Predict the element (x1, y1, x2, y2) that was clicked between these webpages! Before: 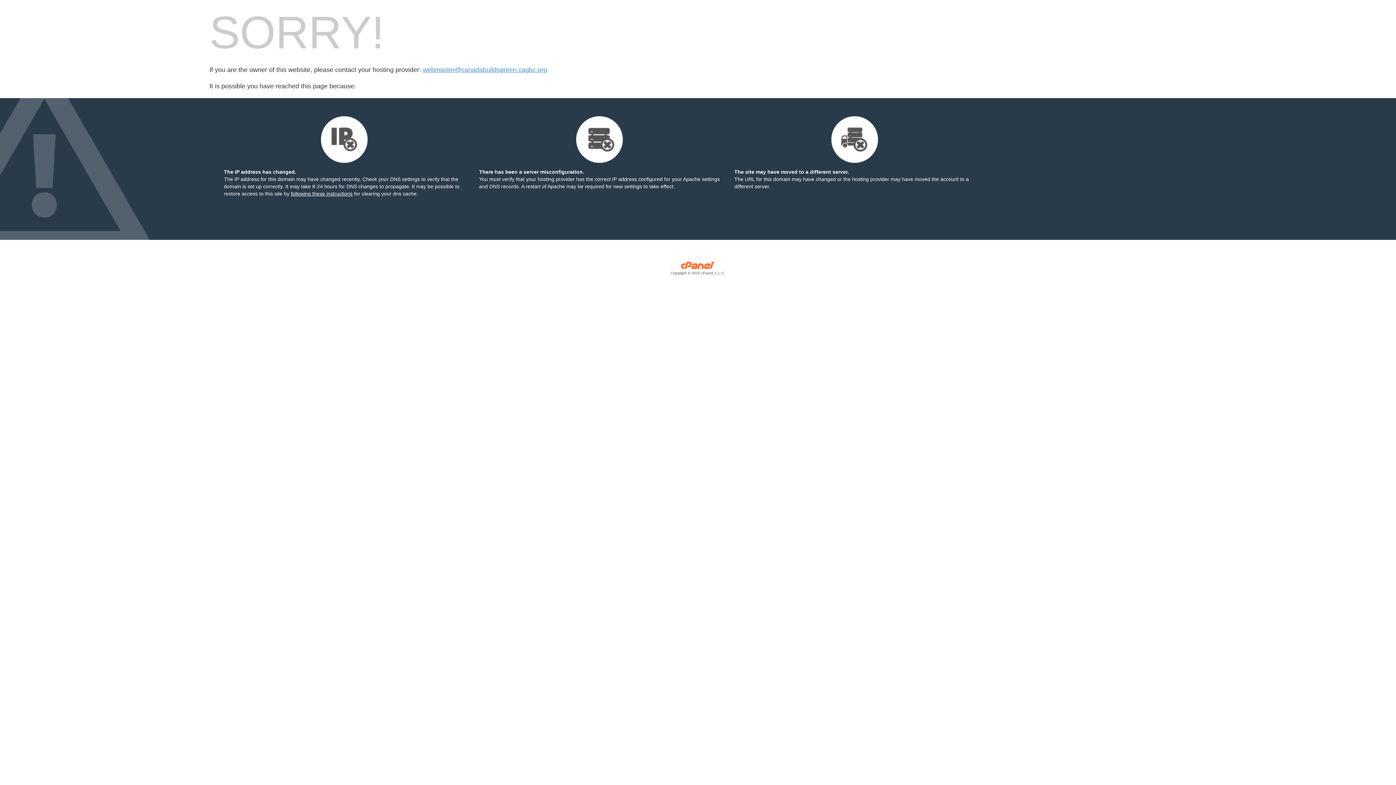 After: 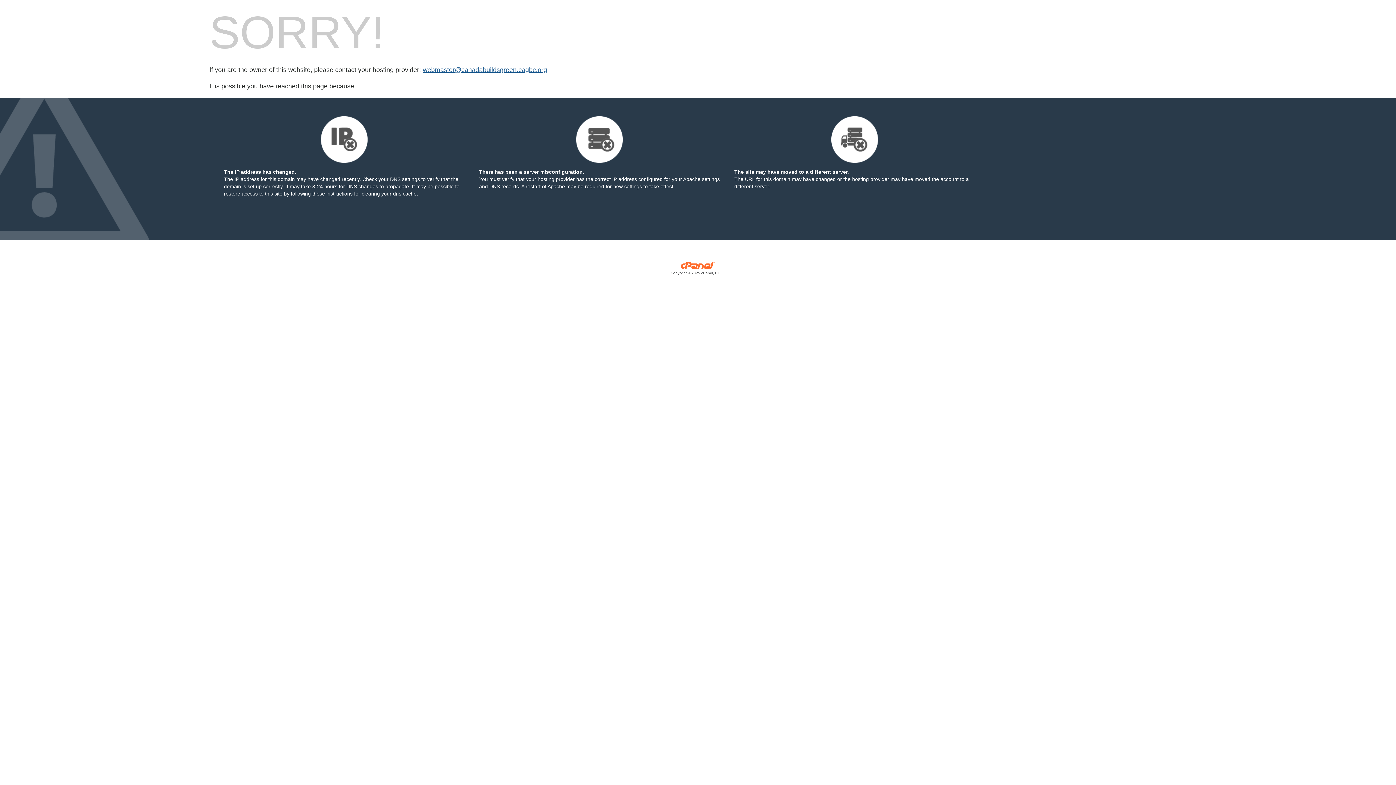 Action: label: webmaster@canadabuildsgreen.cagbc.org bbox: (422, 66, 547, 73)